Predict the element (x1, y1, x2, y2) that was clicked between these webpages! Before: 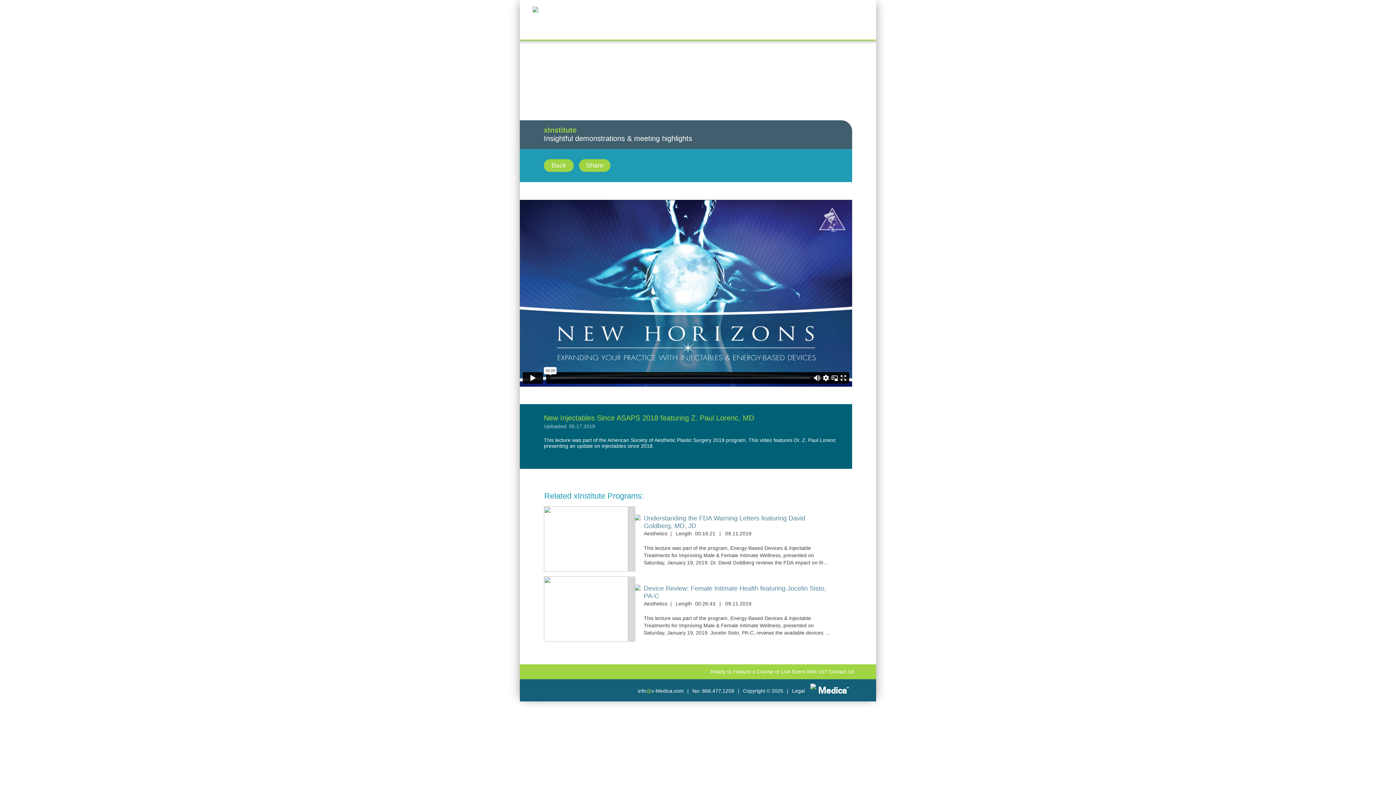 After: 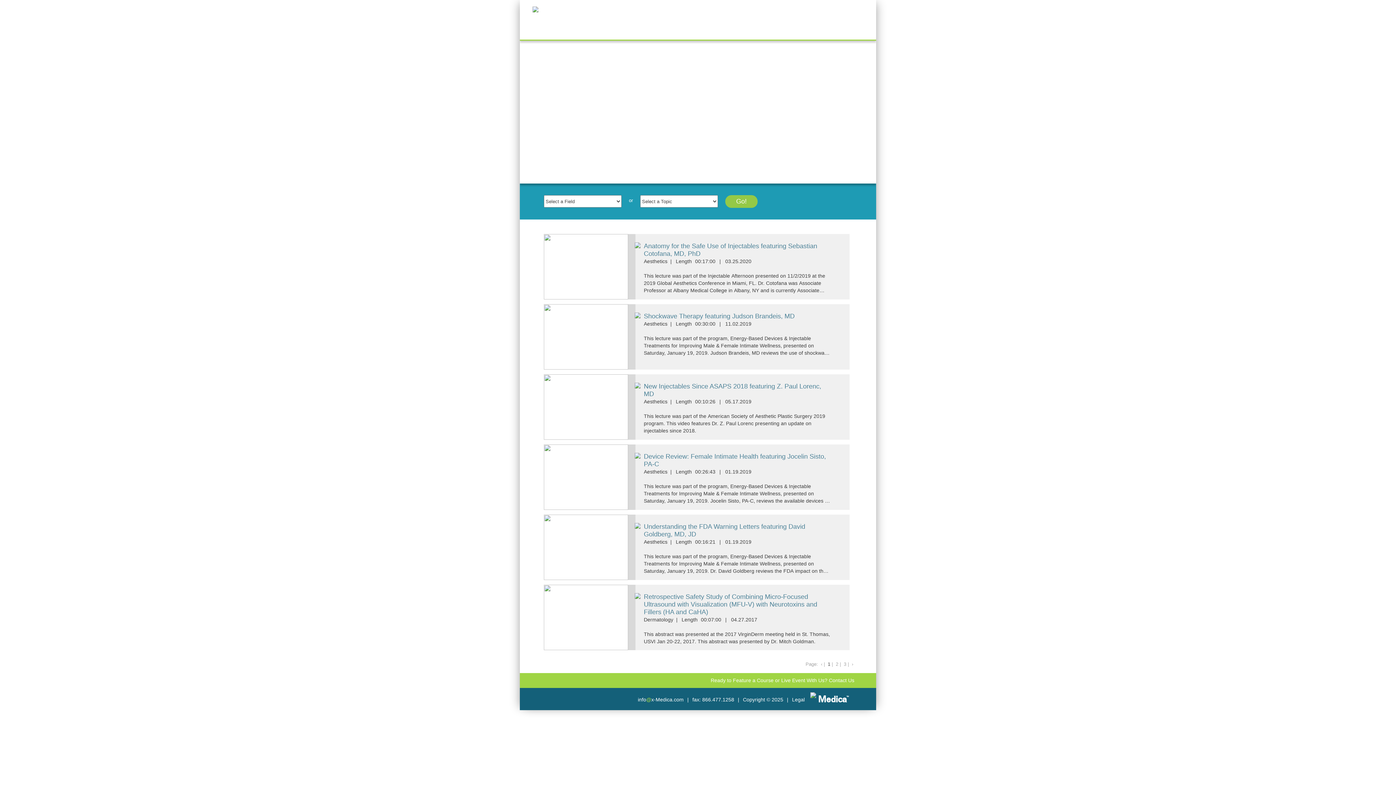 Action: bbox: (760, 28, 793, 36) label: Non-CME.